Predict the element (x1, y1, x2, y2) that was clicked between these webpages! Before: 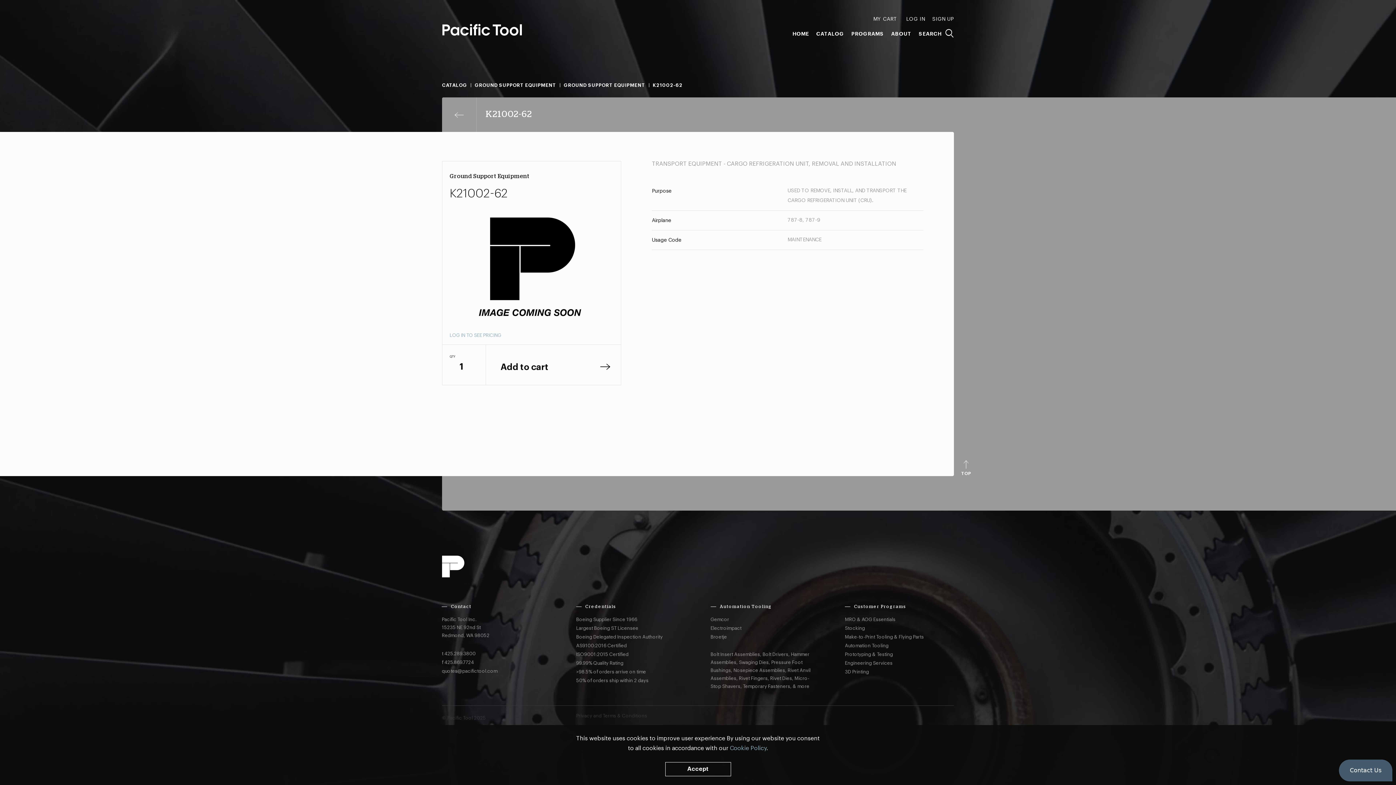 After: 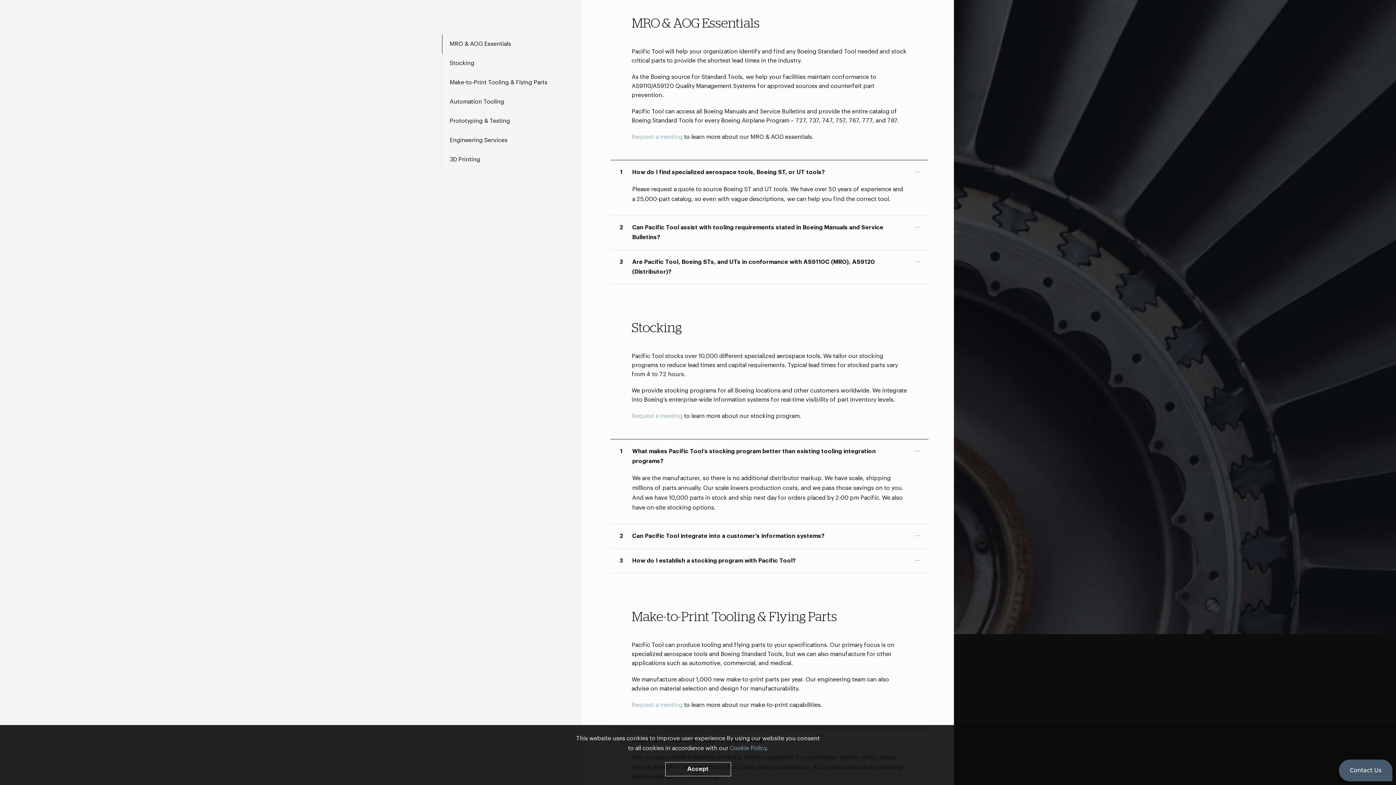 Action: label: MRO & AOG Essentials bbox: (845, 616, 954, 624)